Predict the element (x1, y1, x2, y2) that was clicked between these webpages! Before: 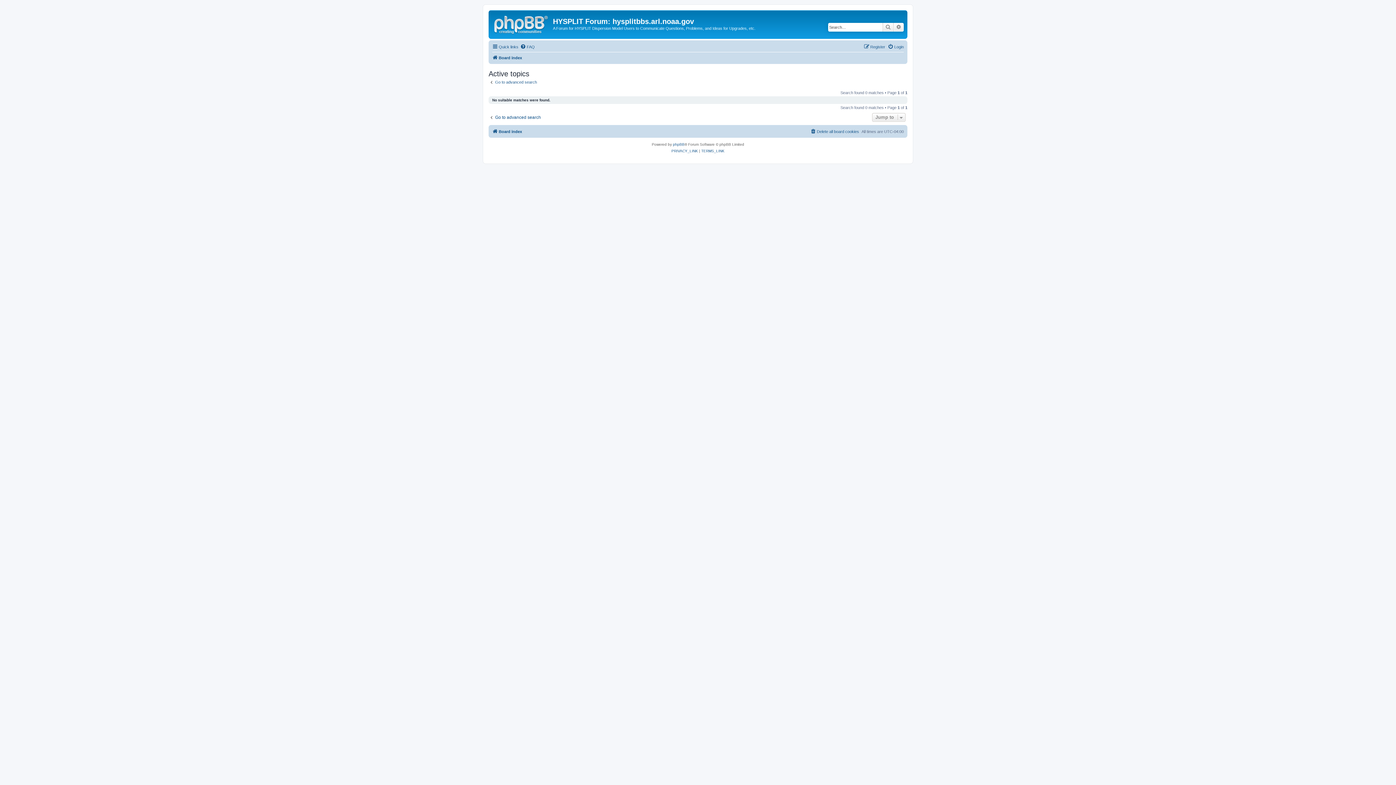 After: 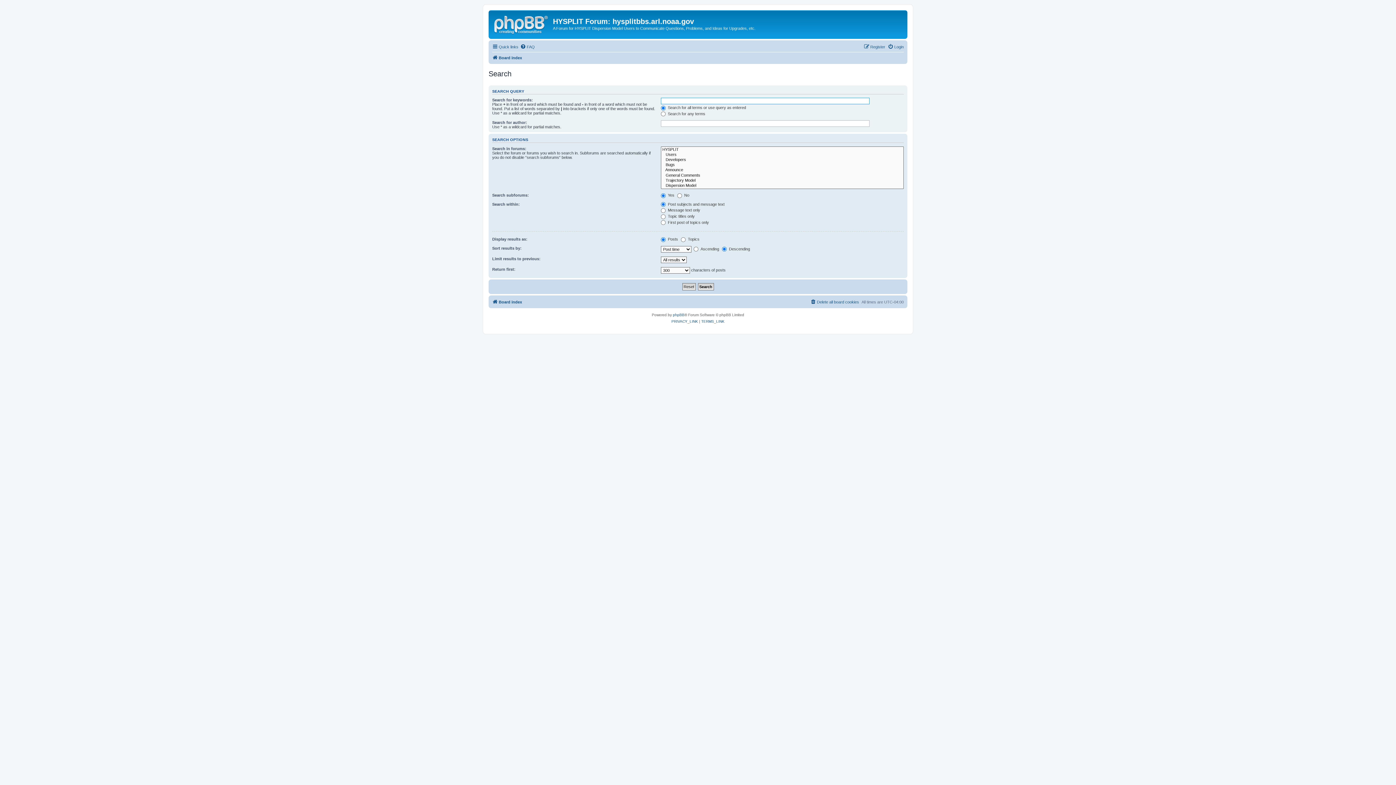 Action: label: Go to advanced search bbox: (488, 114, 541, 120)